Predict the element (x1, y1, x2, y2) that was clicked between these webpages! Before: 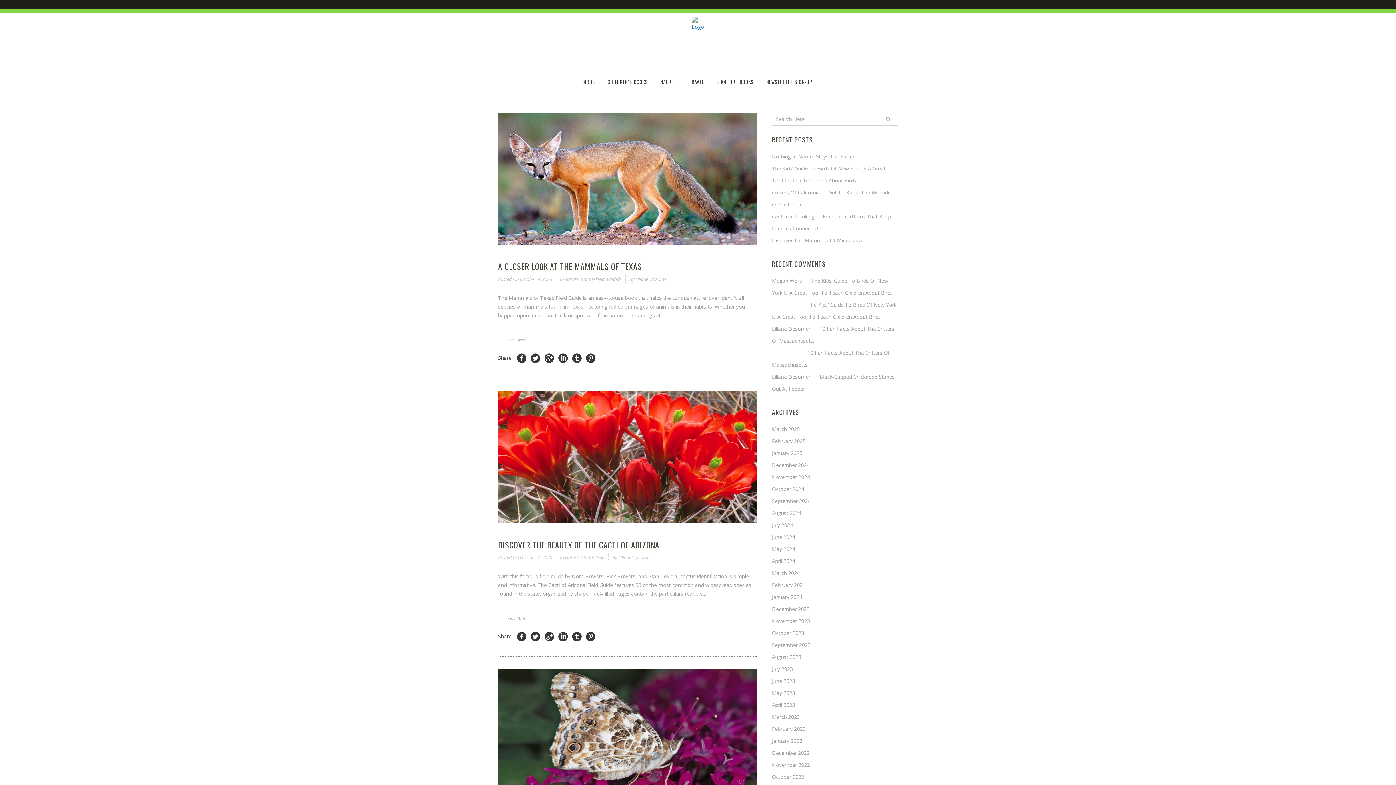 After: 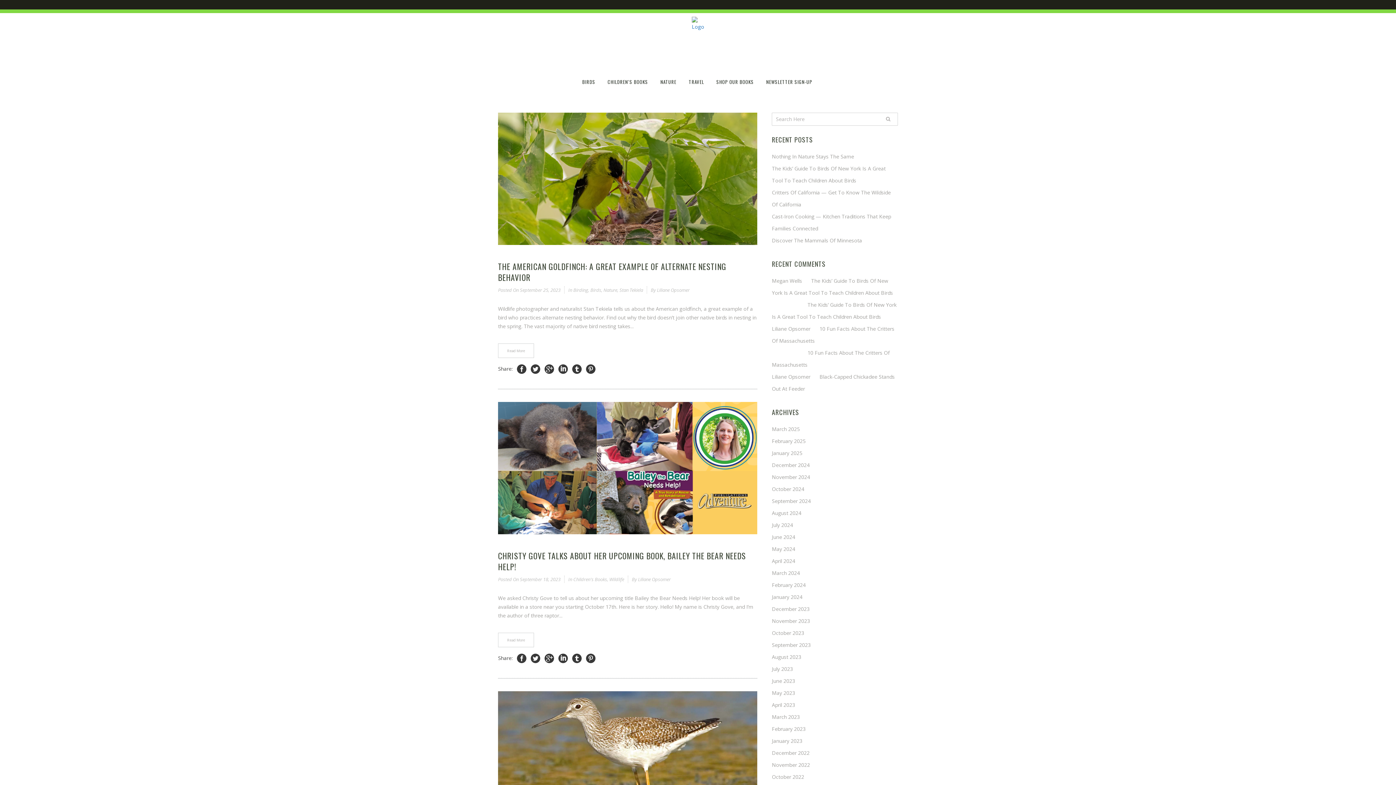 Action: label: September 2023 bbox: (772, 641, 811, 648)